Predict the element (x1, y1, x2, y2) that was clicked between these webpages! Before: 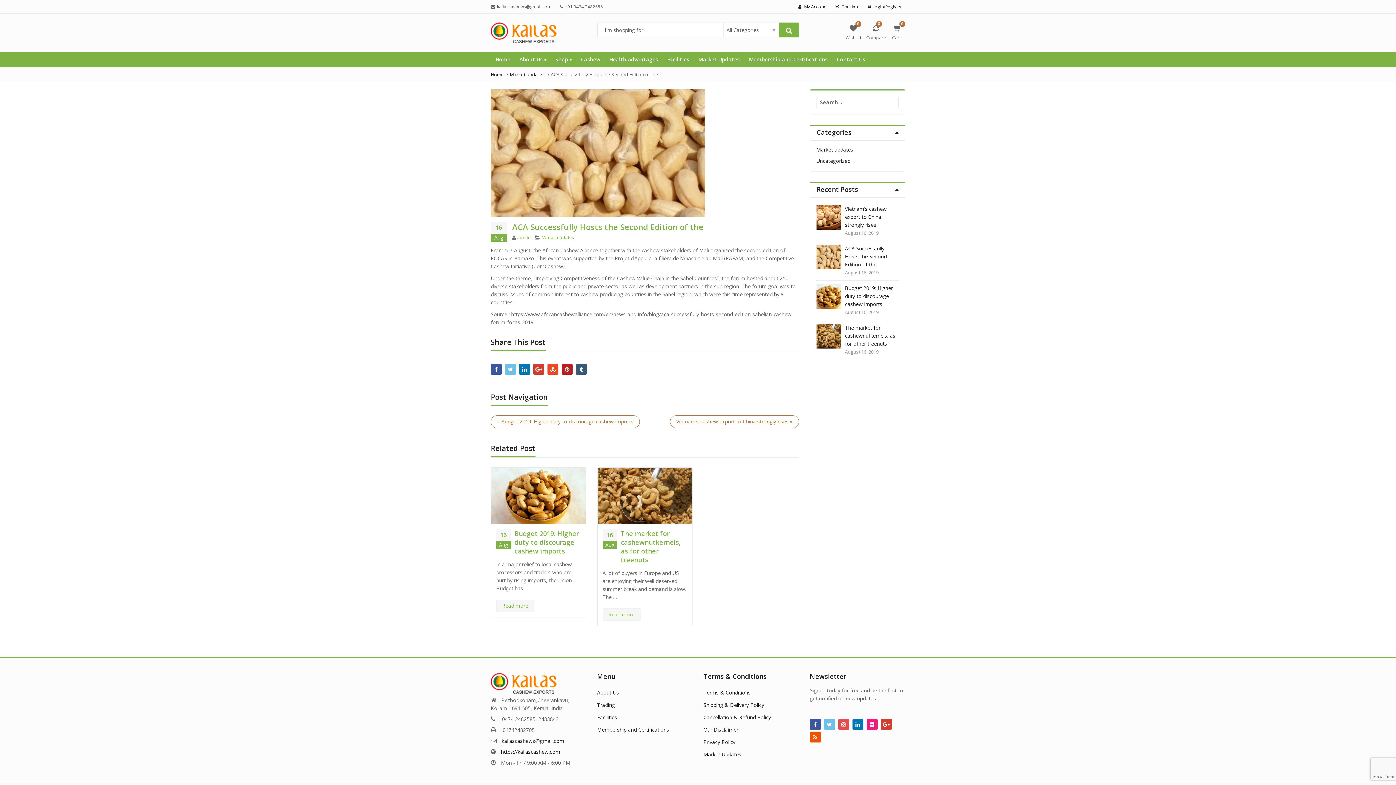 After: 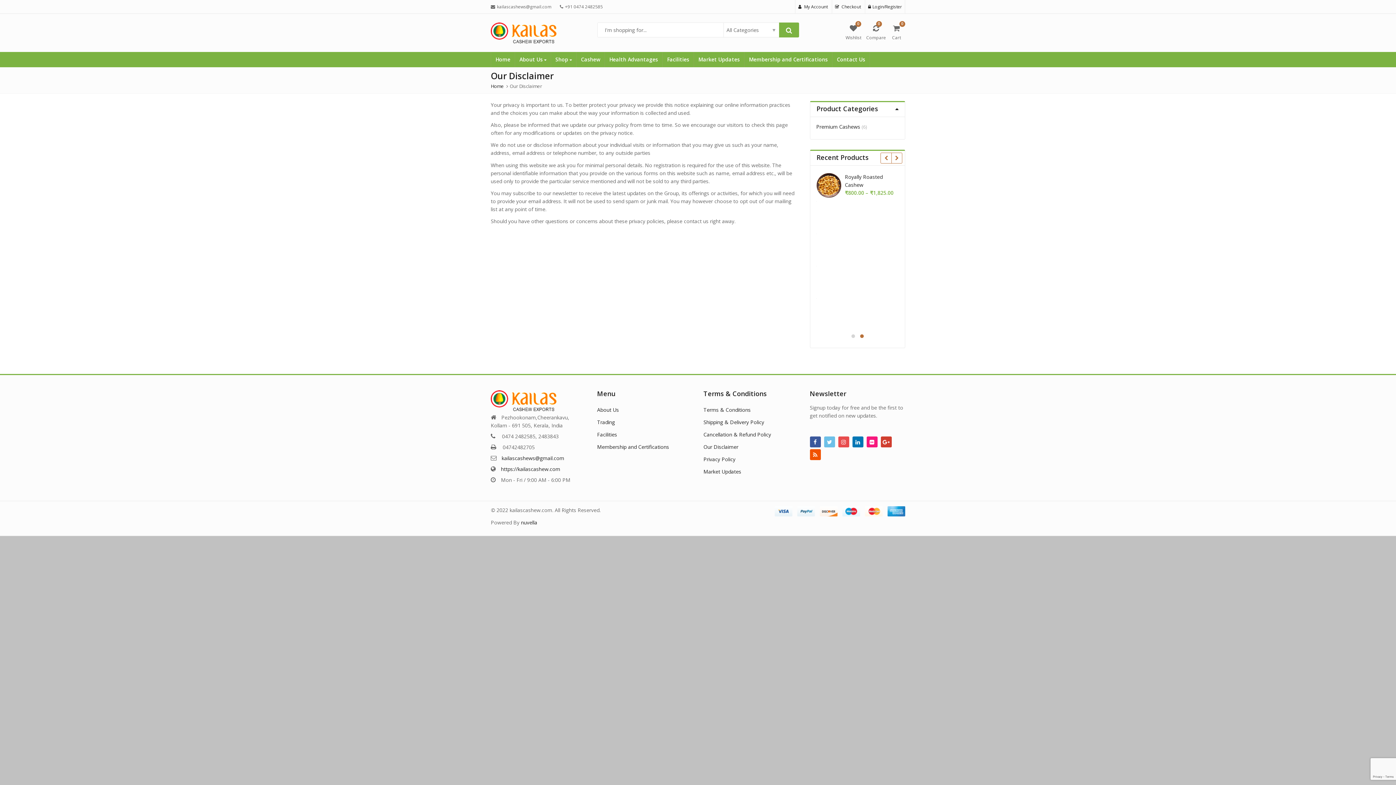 Action: label: Our Disclaimer bbox: (703, 726, 738, 733)